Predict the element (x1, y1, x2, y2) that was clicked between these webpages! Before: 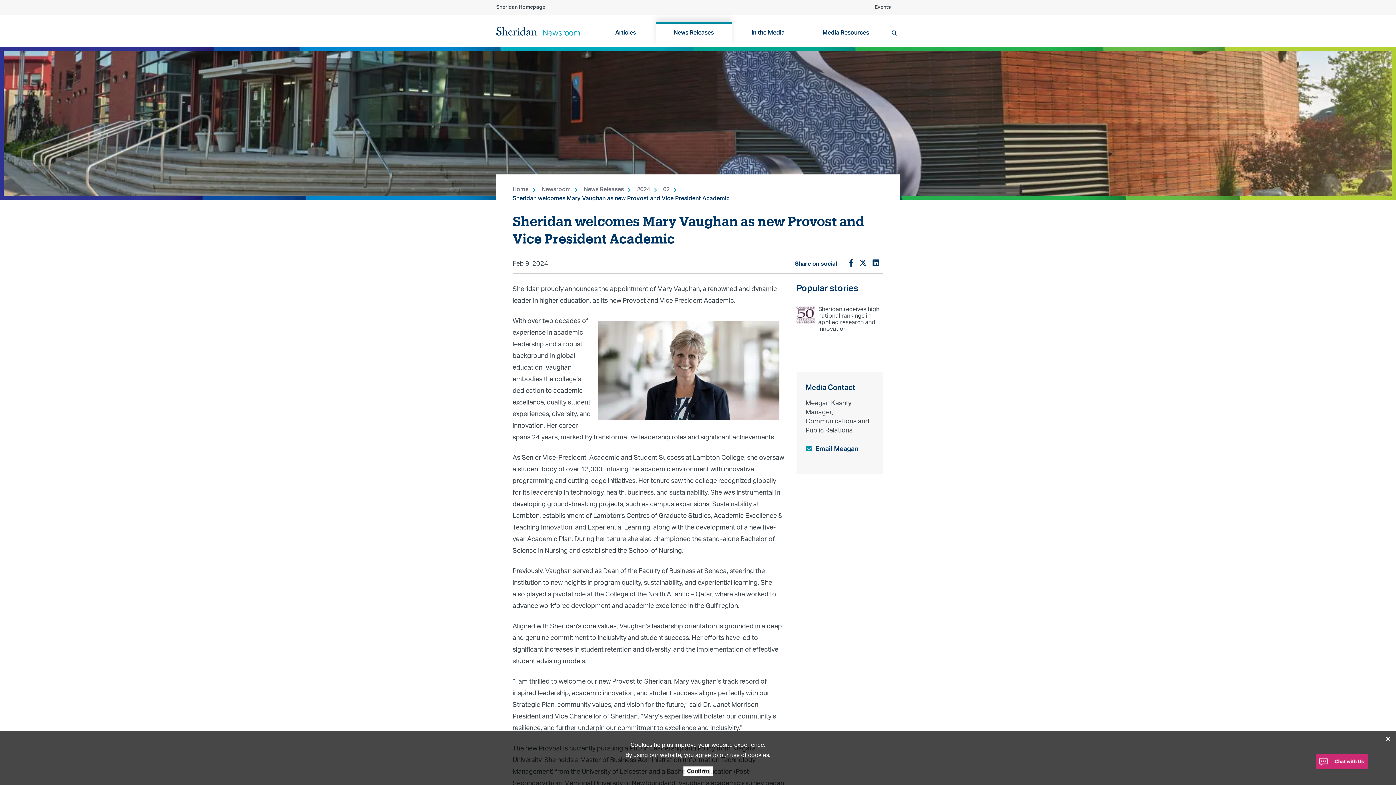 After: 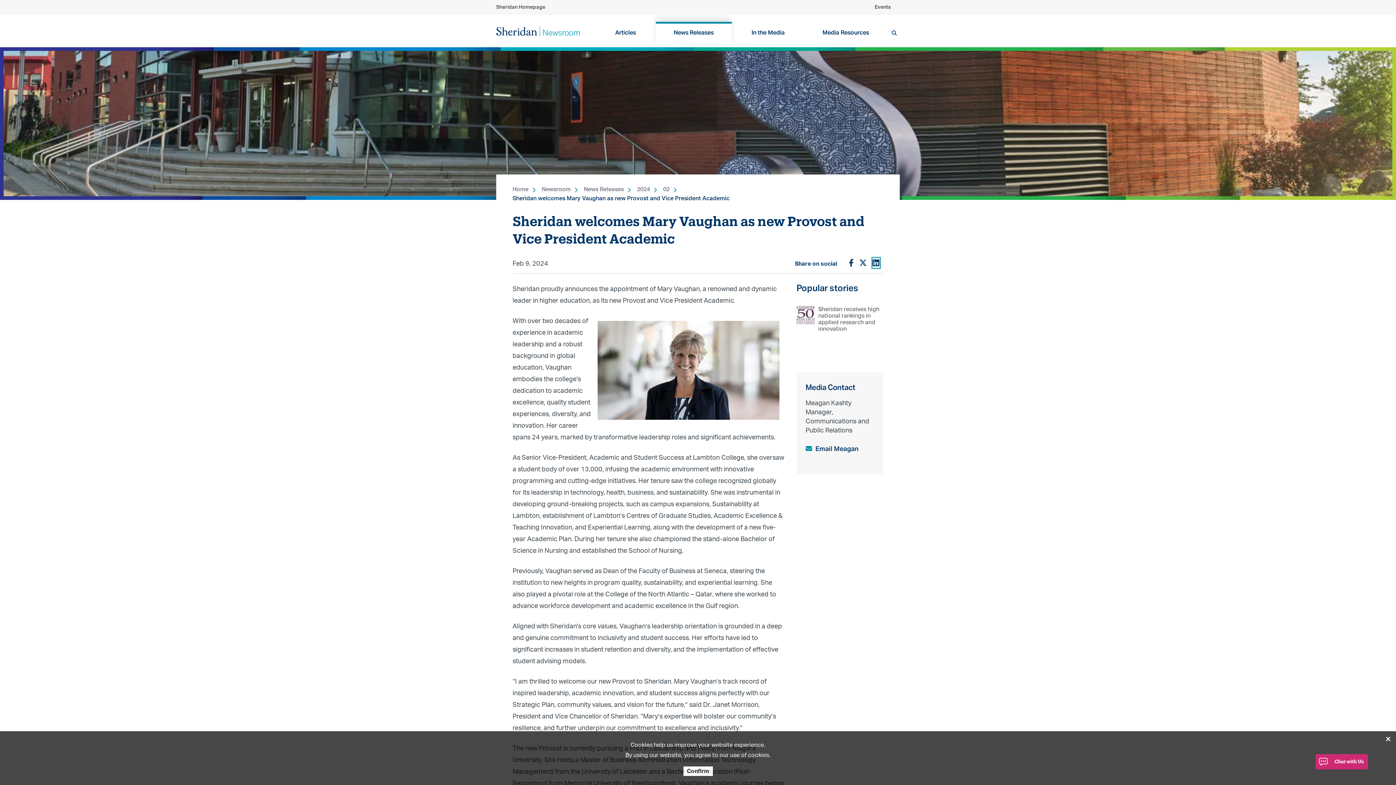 Action: label: Sheridan LinkedIn bbox: (872, 258, 880, 268)